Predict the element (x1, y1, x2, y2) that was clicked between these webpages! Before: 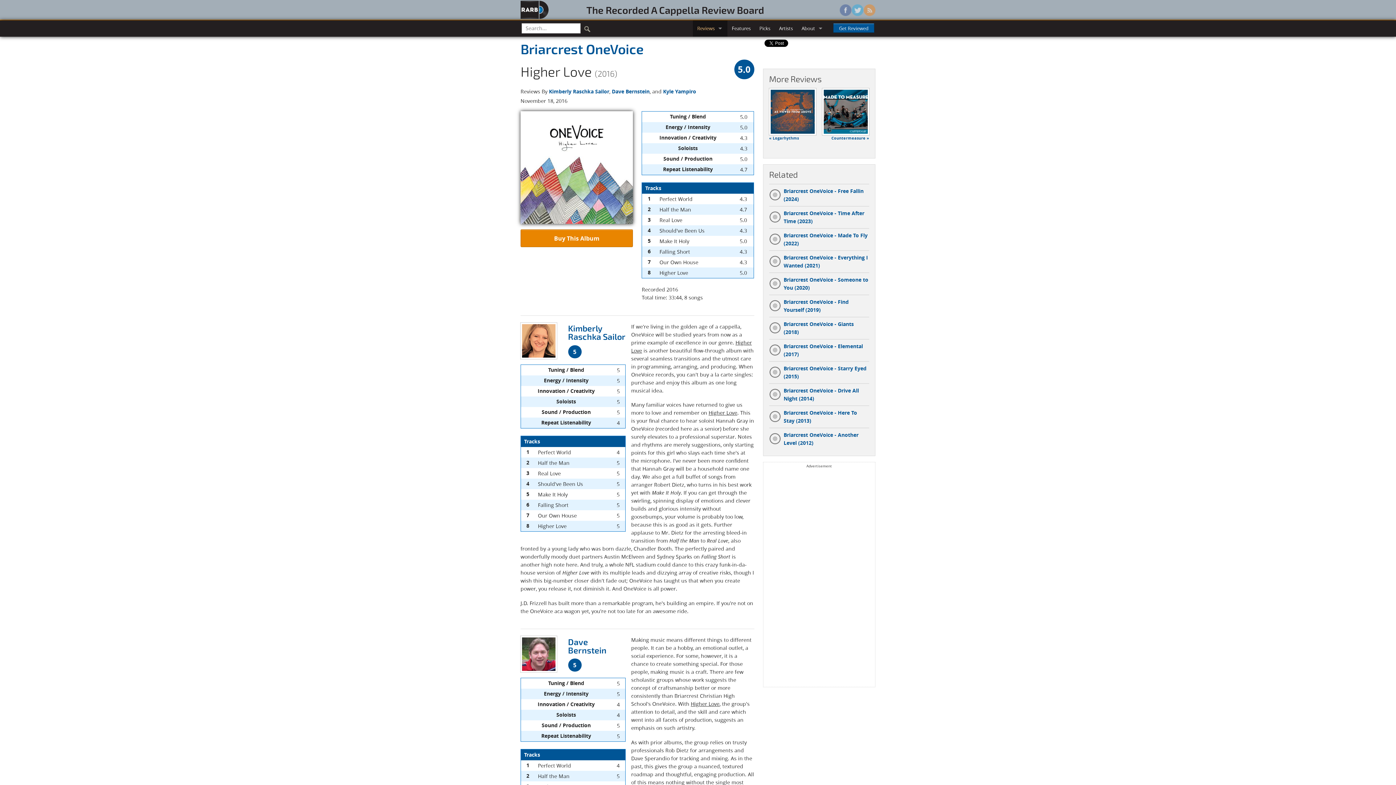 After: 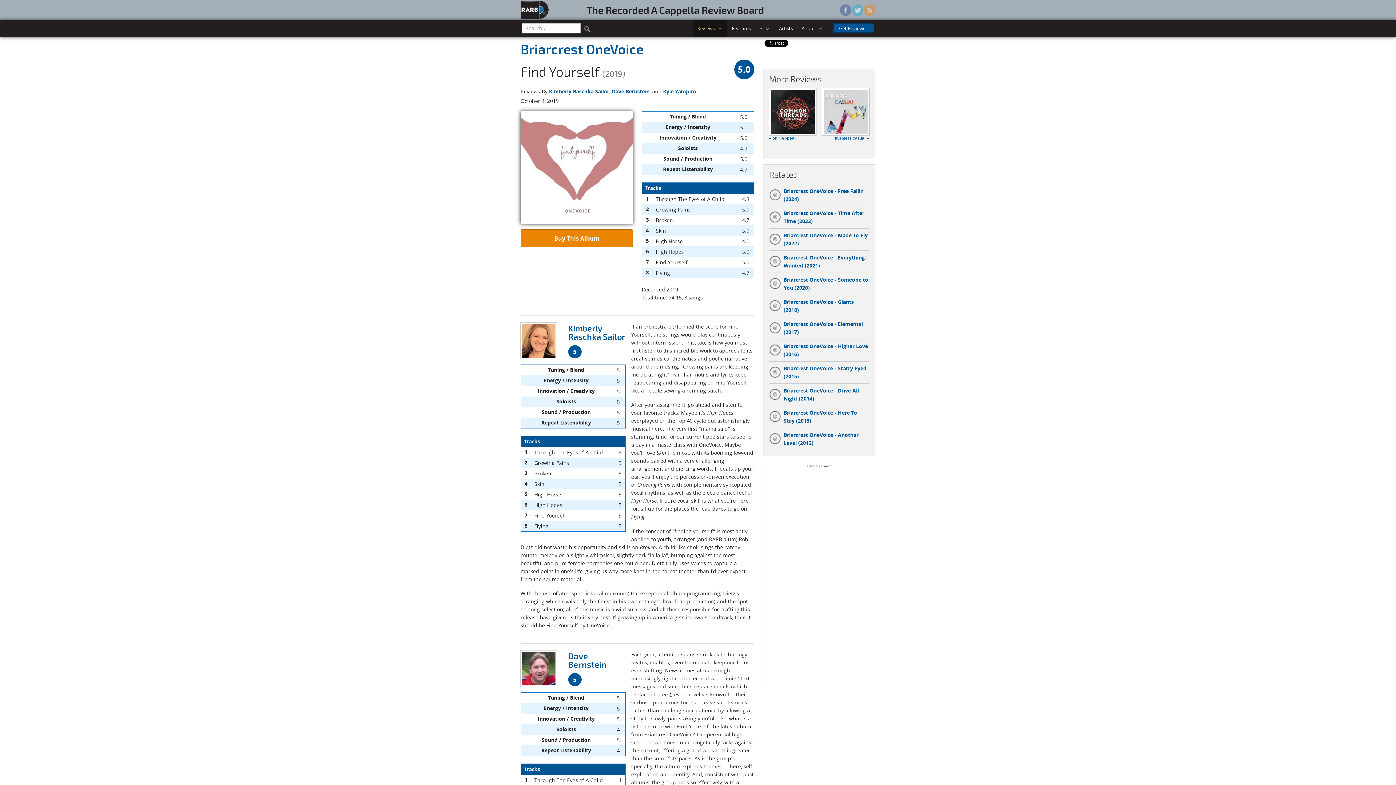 Action: label: Briarcrest OneVoice - Find Yourself (2019) bbox: (769, 298, 869, 314)